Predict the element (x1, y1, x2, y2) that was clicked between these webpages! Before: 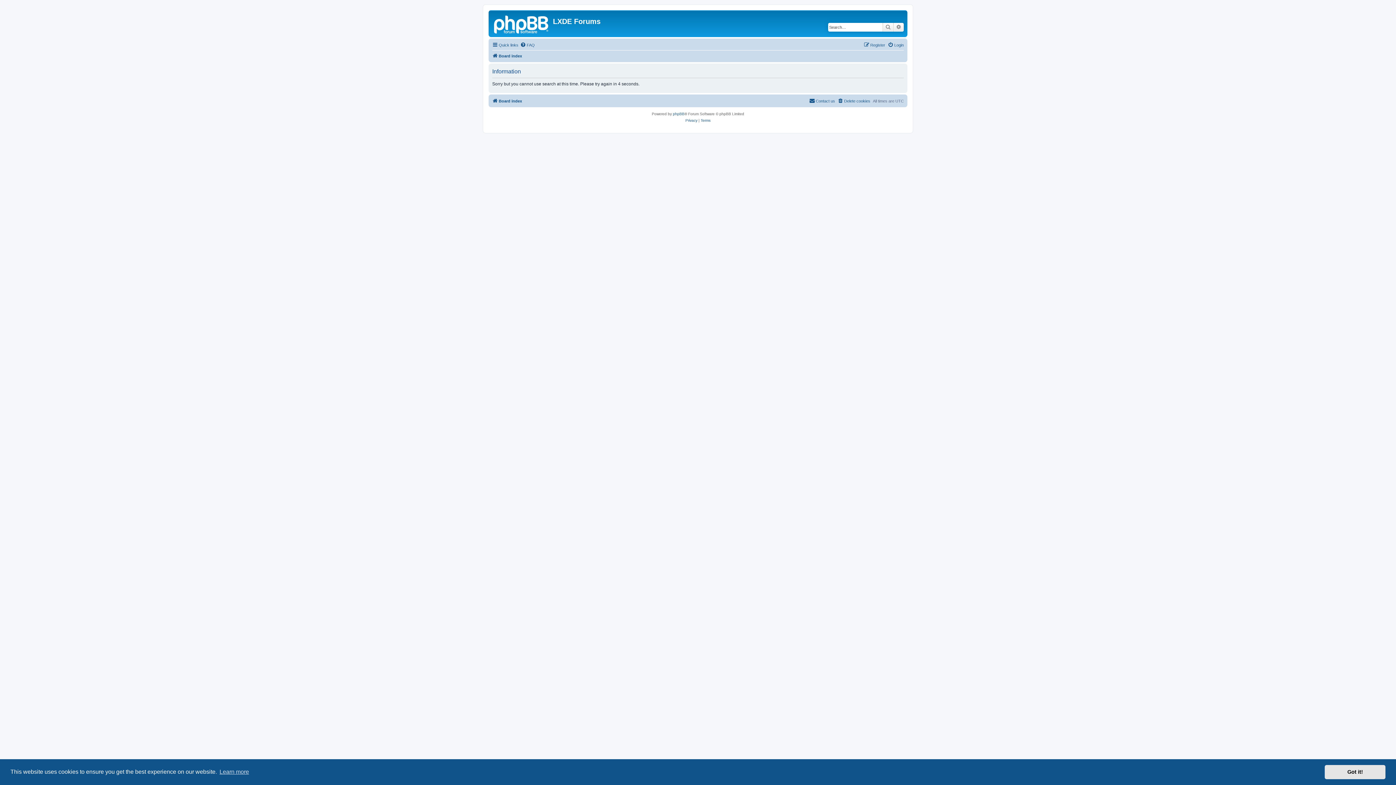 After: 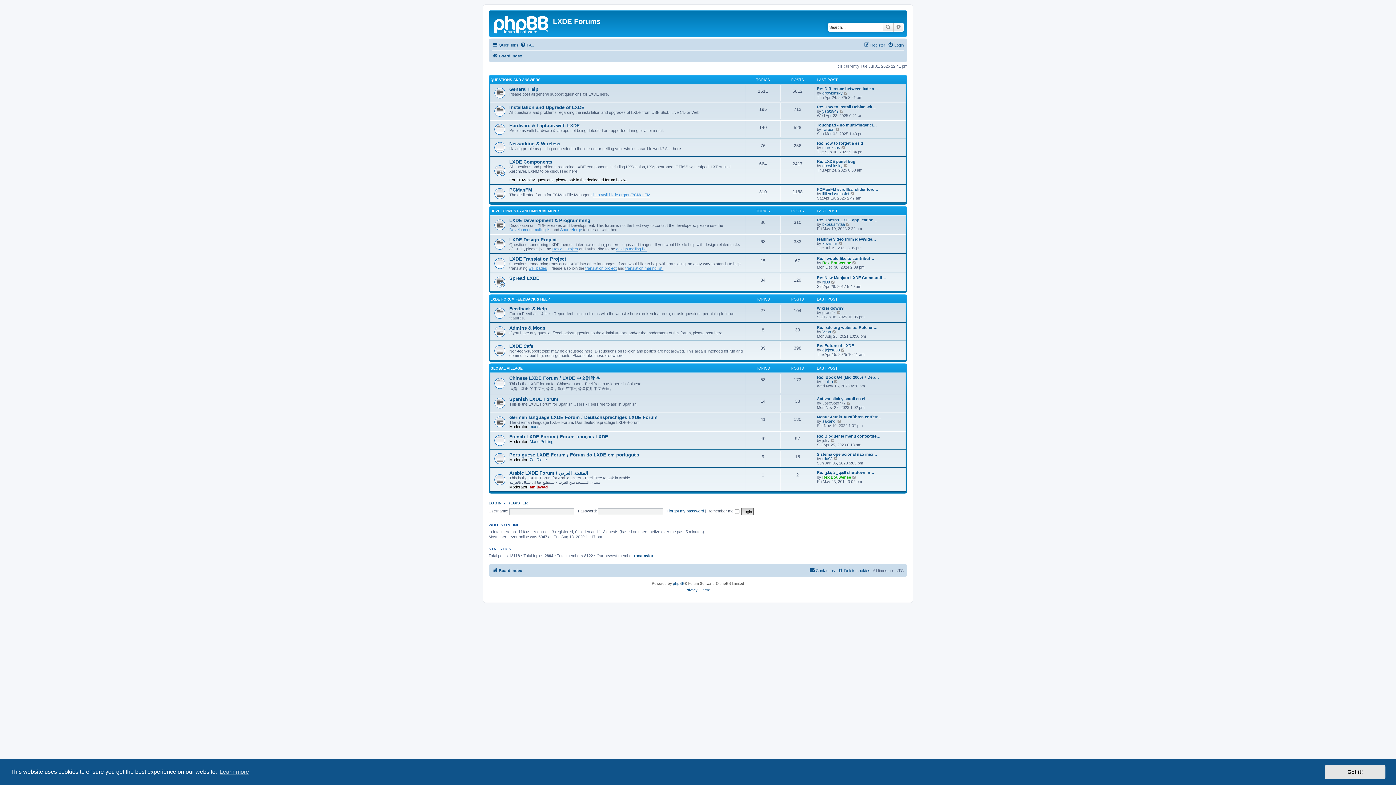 Action: bbox: (490, 12, 553, 35)